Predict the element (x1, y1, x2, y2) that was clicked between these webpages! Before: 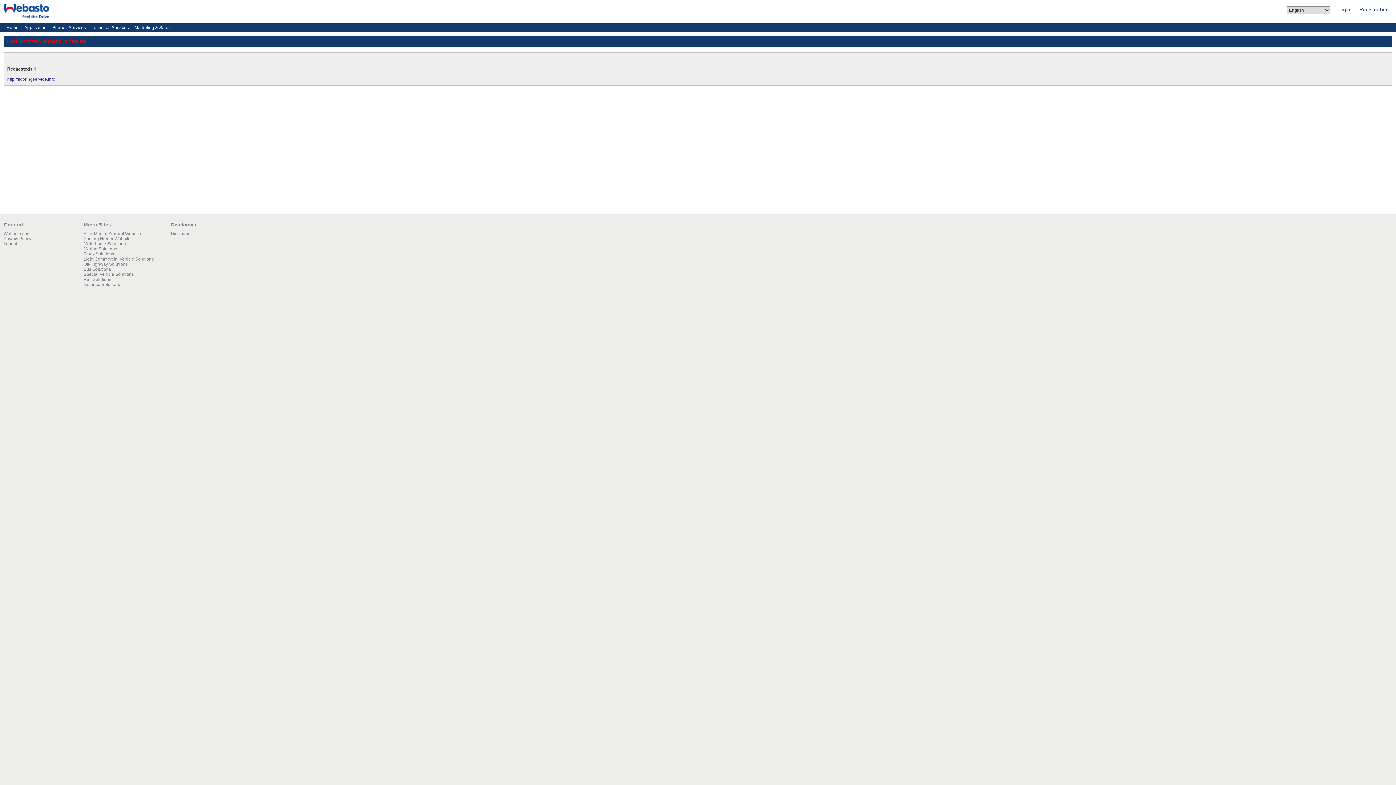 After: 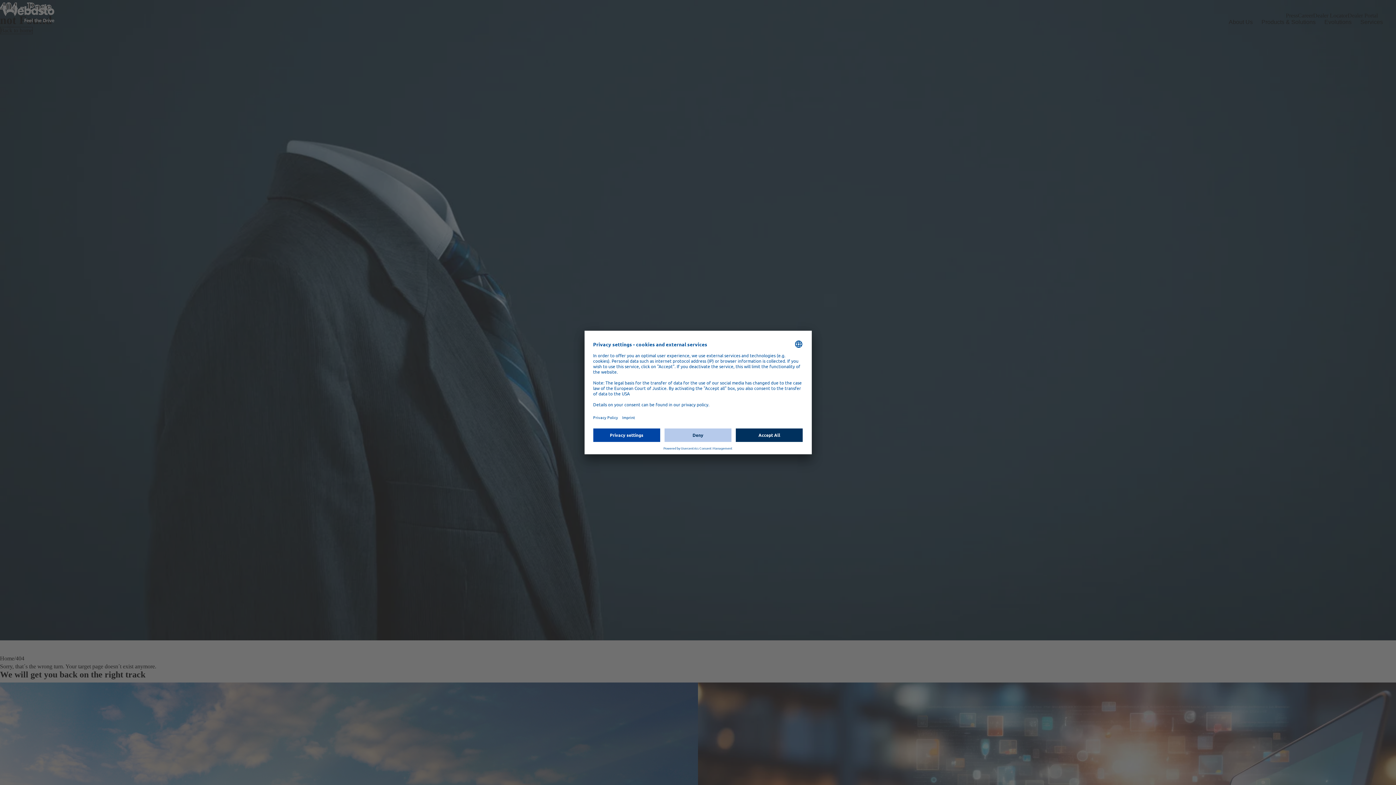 Action: bbox: (83, 241, 125, 246) label: Motorhome Solutions